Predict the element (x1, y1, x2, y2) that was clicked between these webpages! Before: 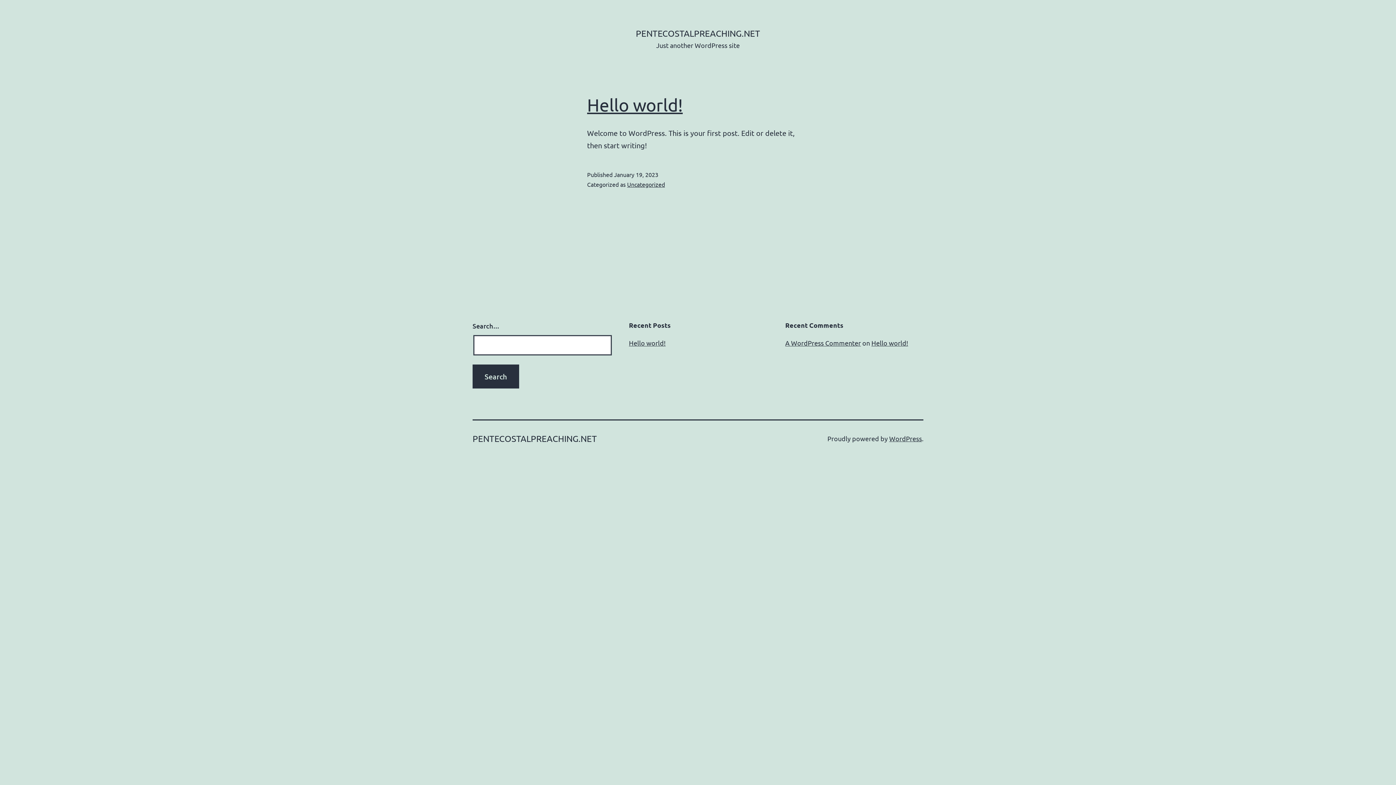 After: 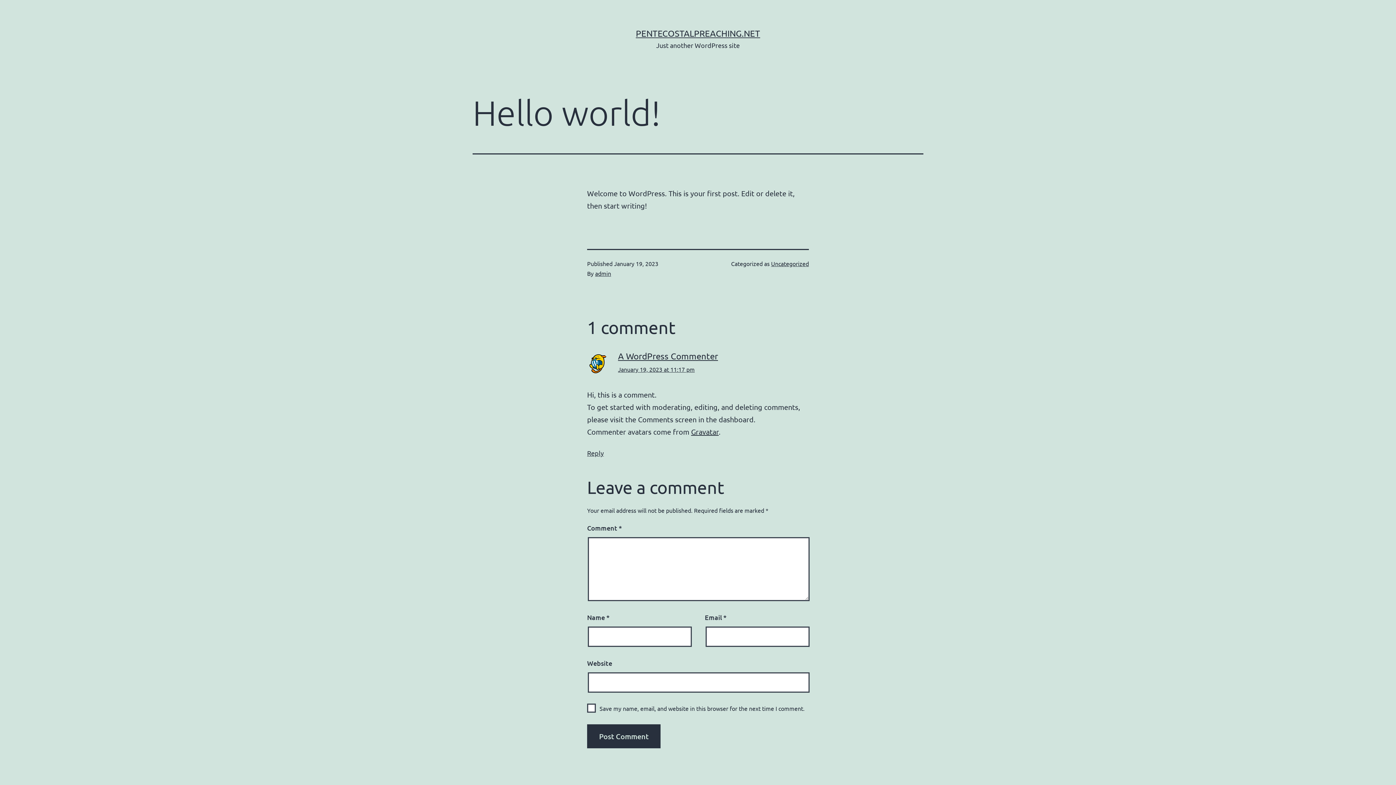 Action: bbox: (629, 339, 665, 346) label: Hello world!